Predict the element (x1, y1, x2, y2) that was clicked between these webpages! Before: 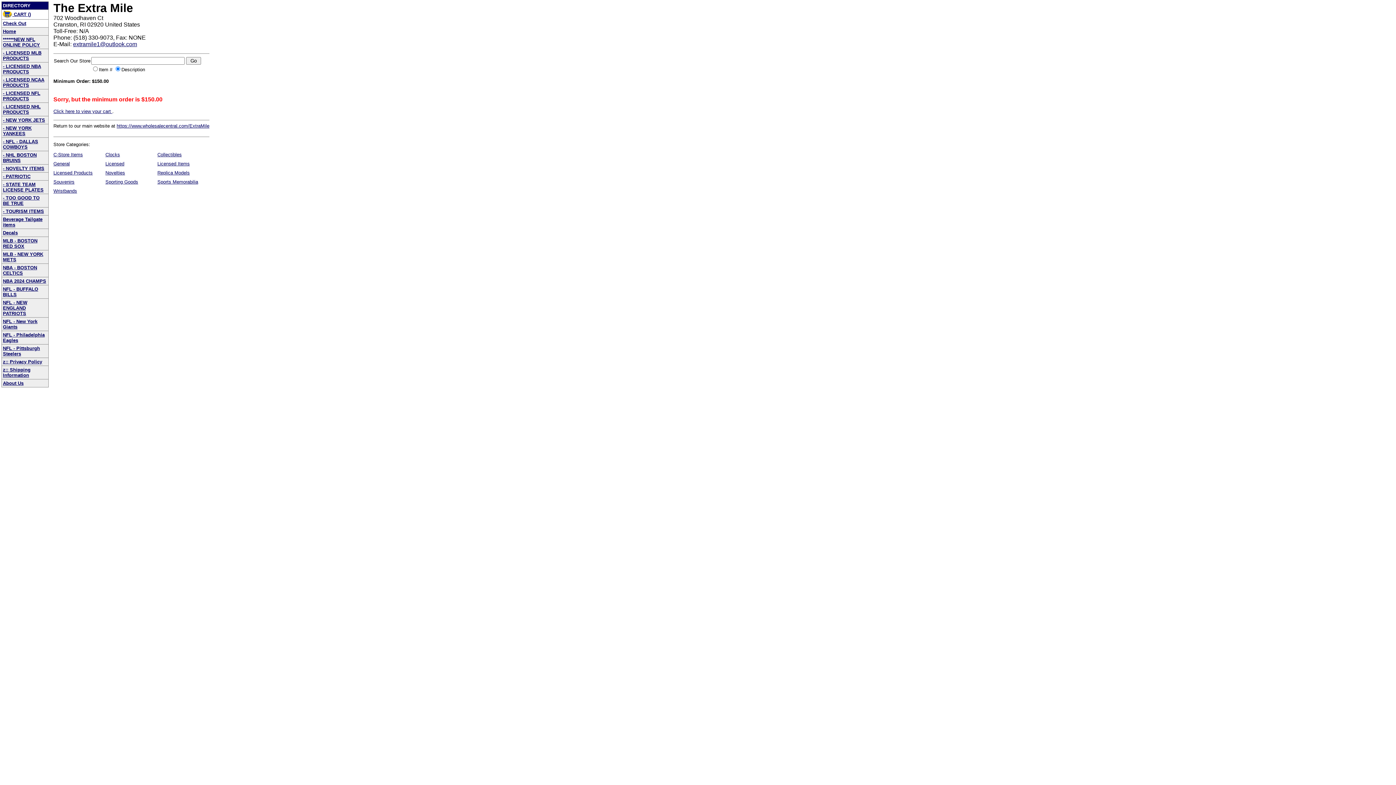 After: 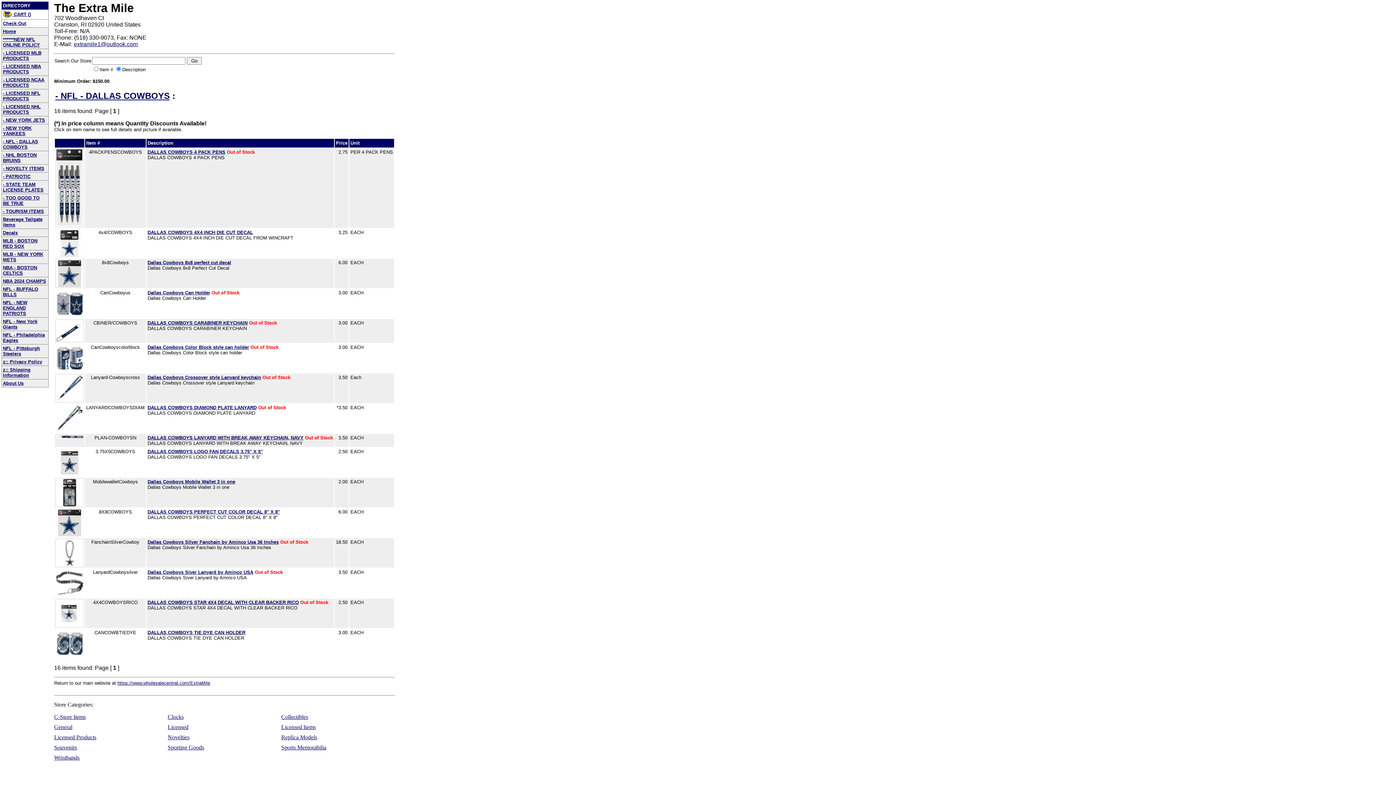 Action: label: - NFL - DALLAS COWBOYS bbox: (2, 138, 38, 149)